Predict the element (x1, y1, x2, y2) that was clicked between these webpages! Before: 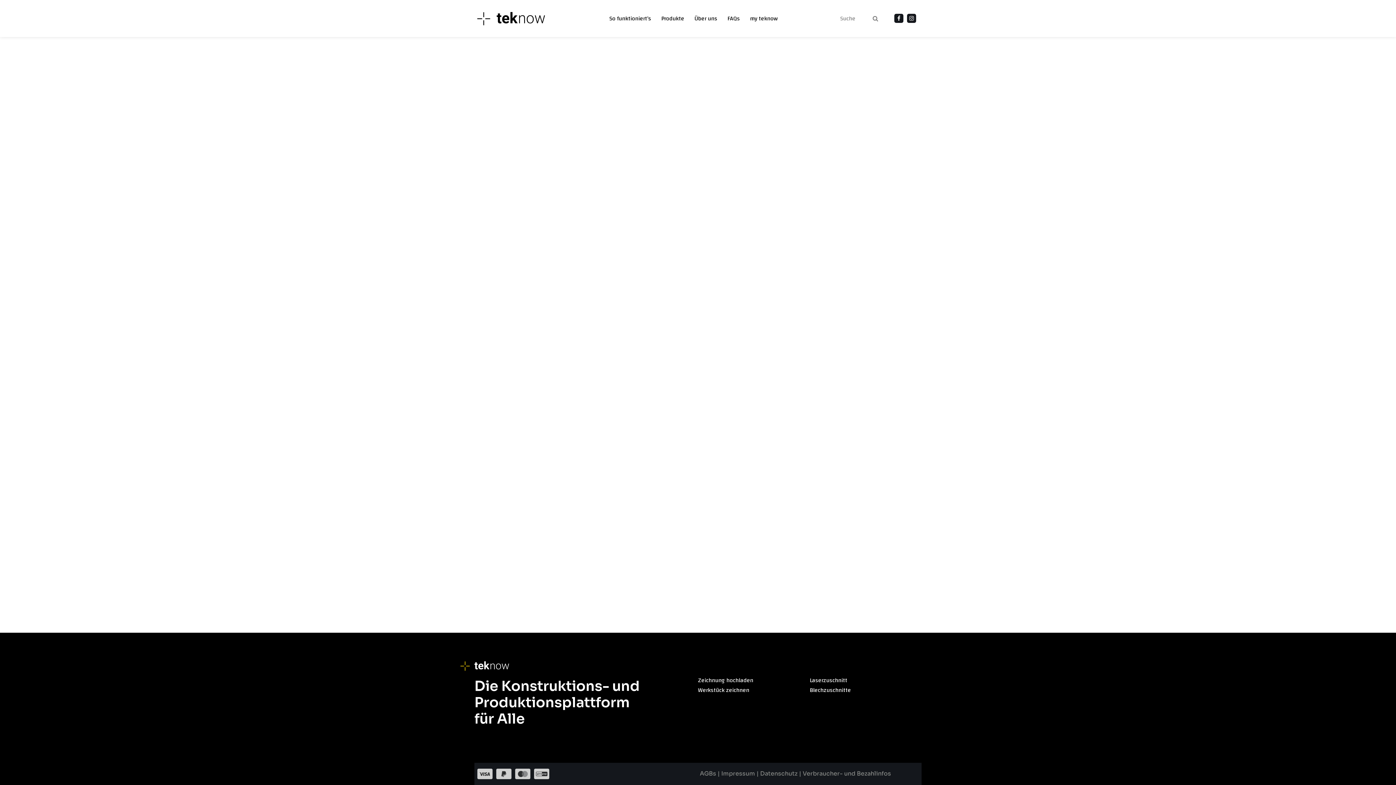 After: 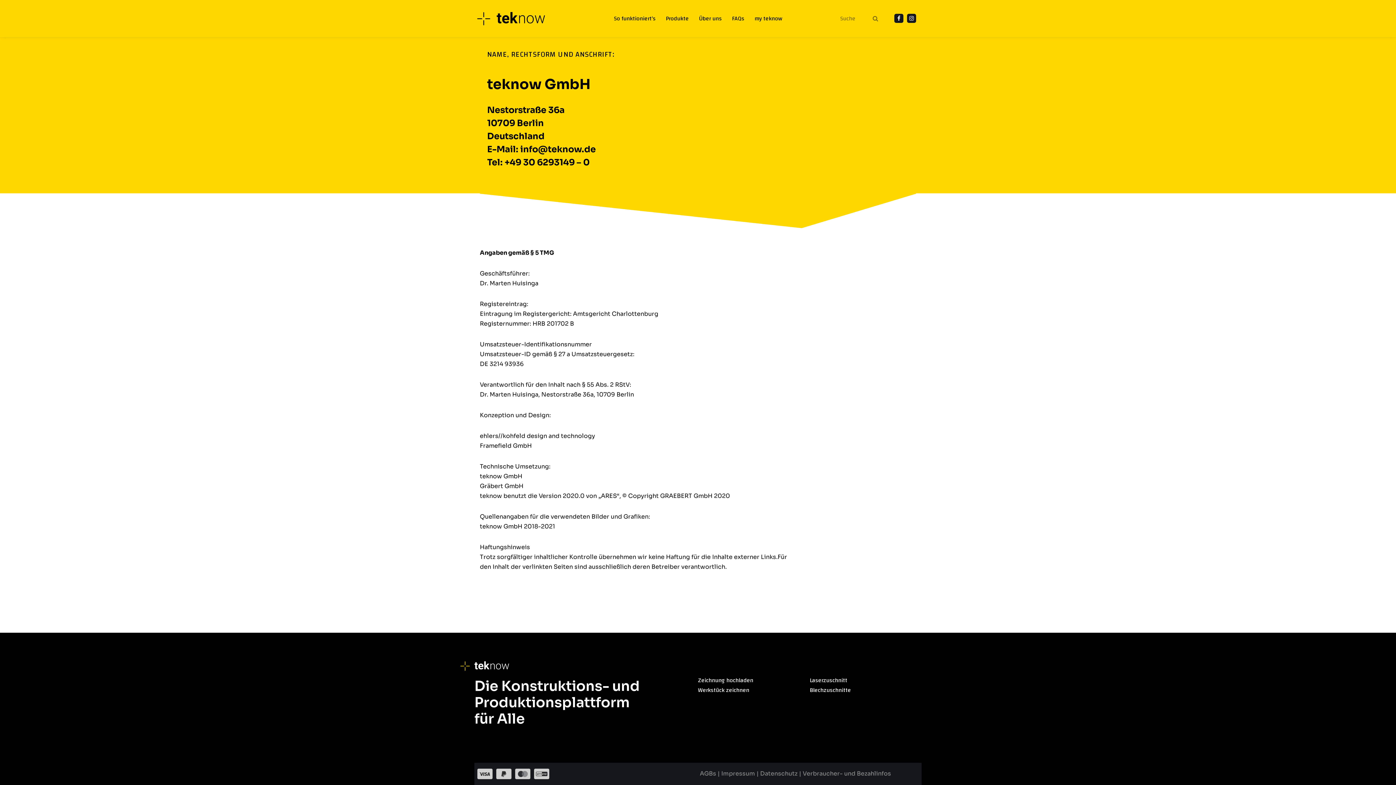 Action: label: Impressum  bbox: (721, 765, 756, 773)